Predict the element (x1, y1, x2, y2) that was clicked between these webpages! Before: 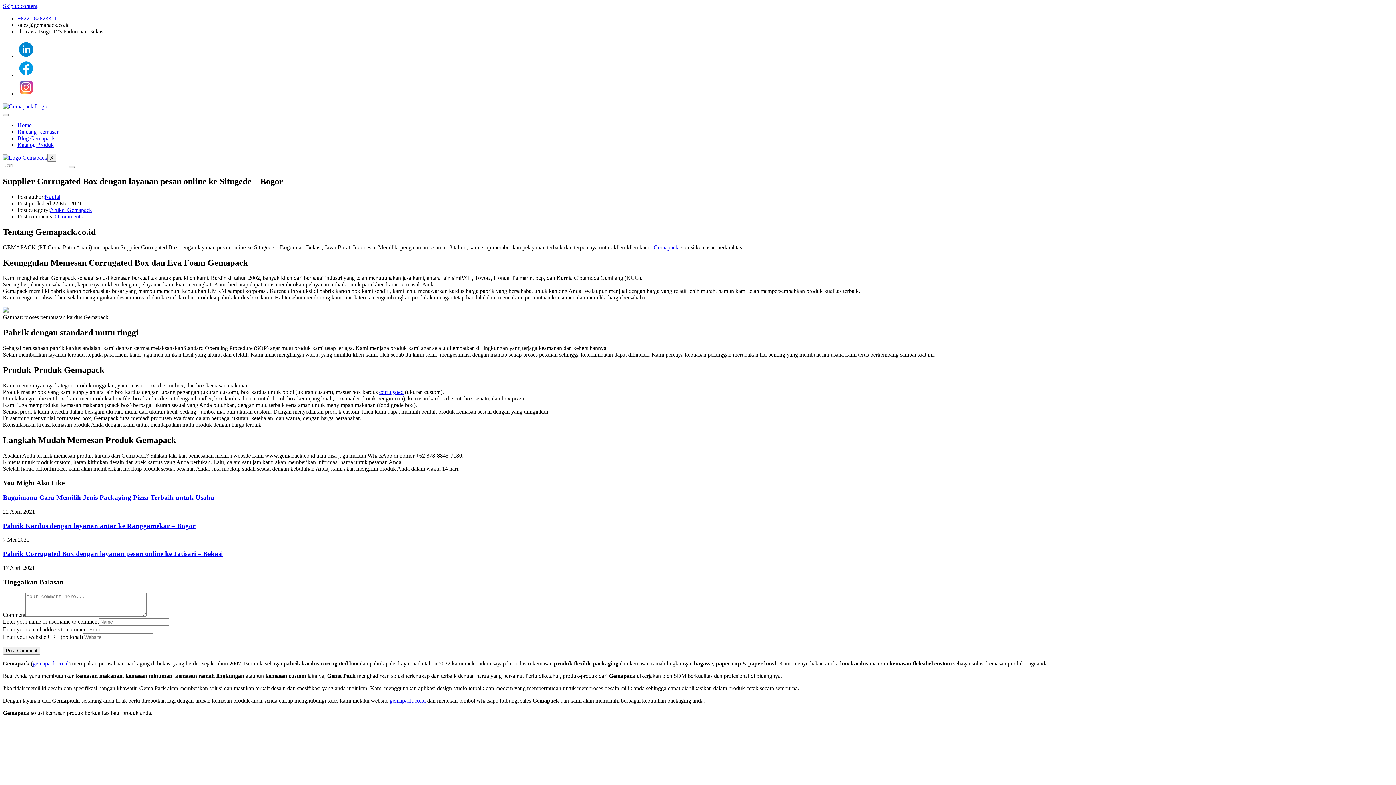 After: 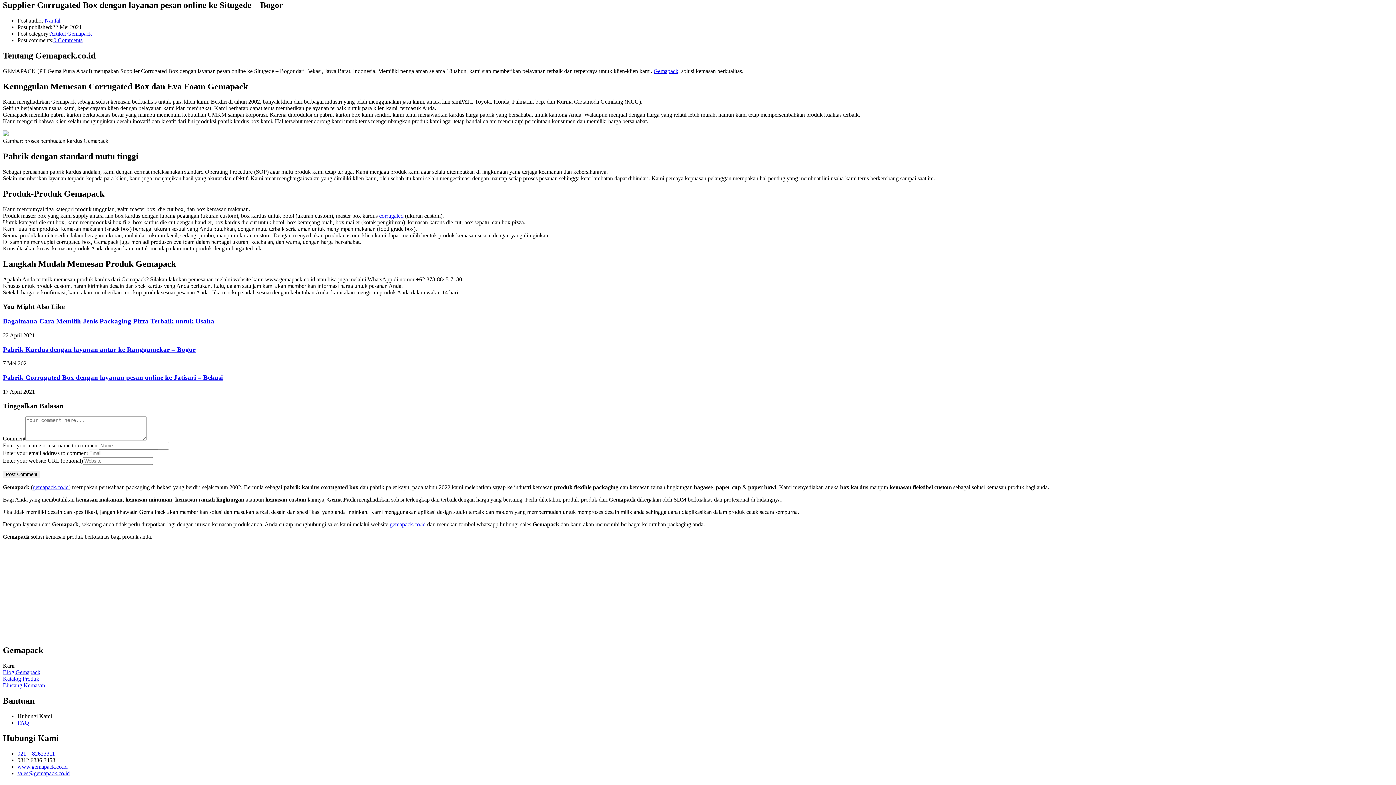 Action: label: Skip to content bbox: (2, 2, 37, 9)